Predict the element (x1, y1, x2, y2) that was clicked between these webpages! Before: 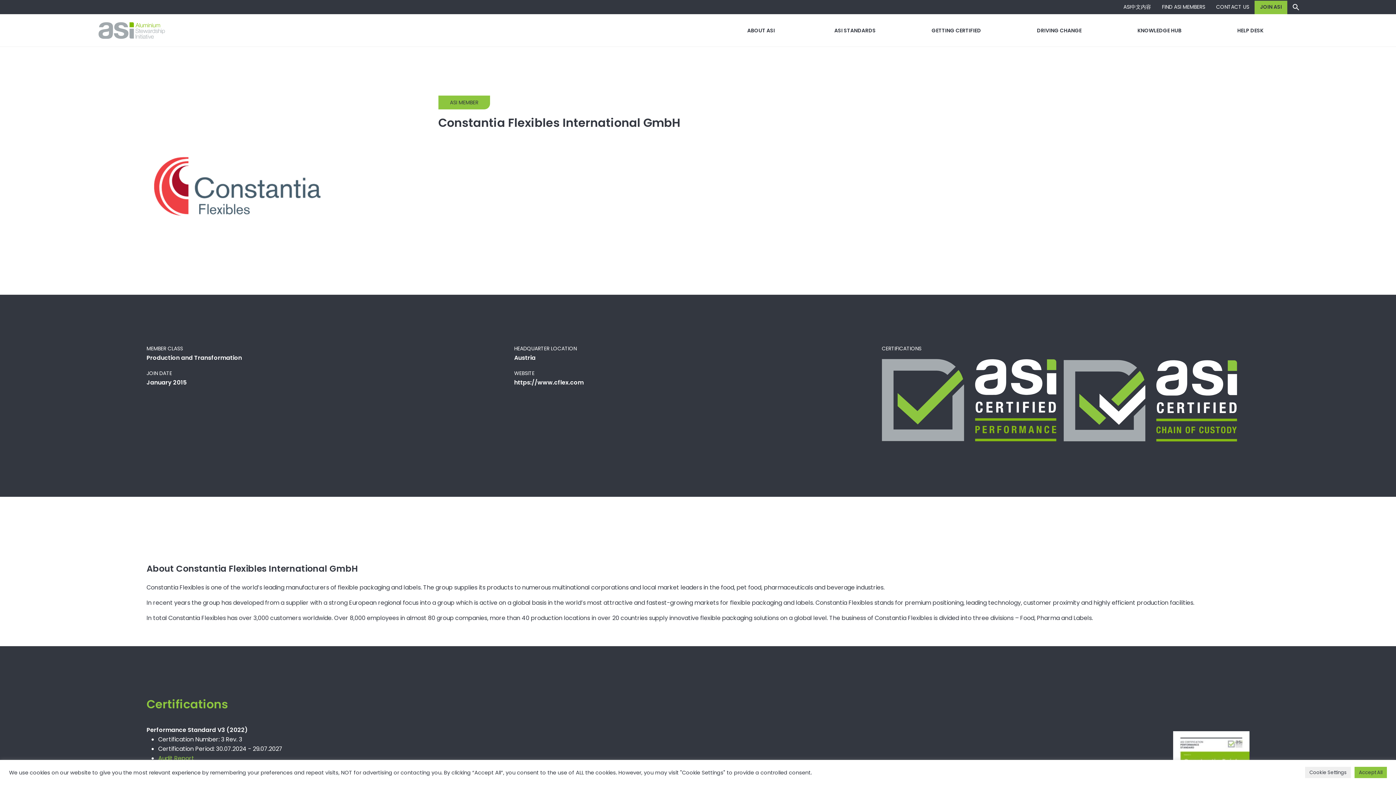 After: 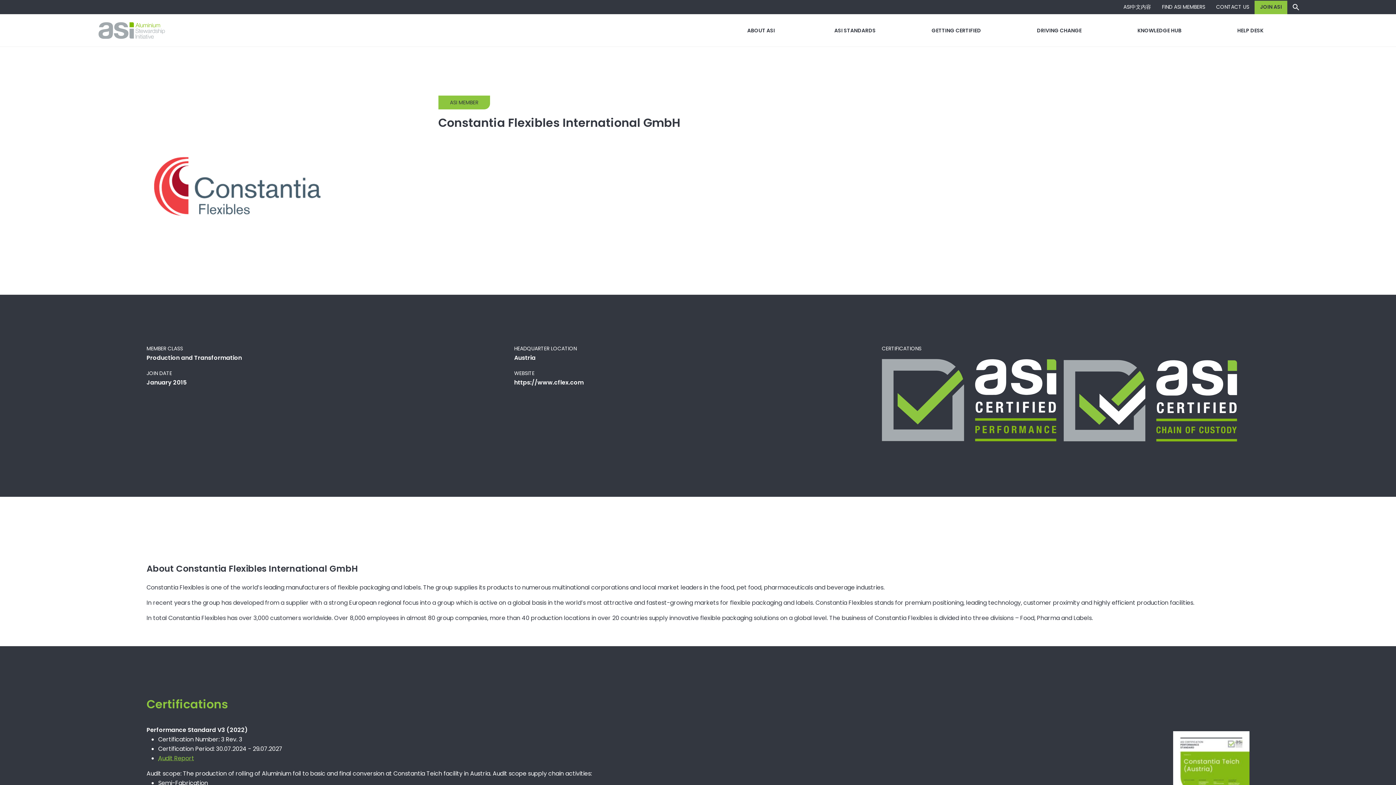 Action: label: Accept All bbox: (1354, 767, 1387, 778)